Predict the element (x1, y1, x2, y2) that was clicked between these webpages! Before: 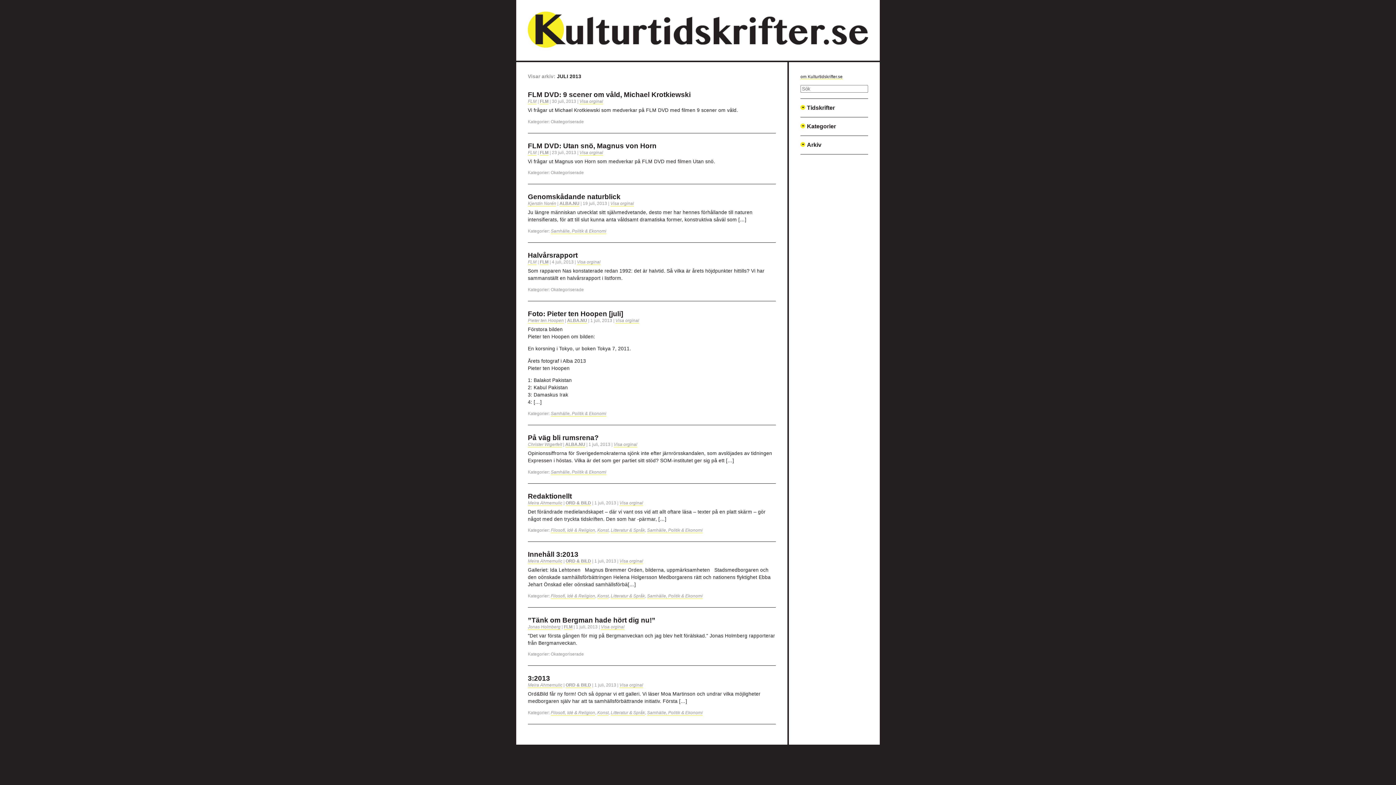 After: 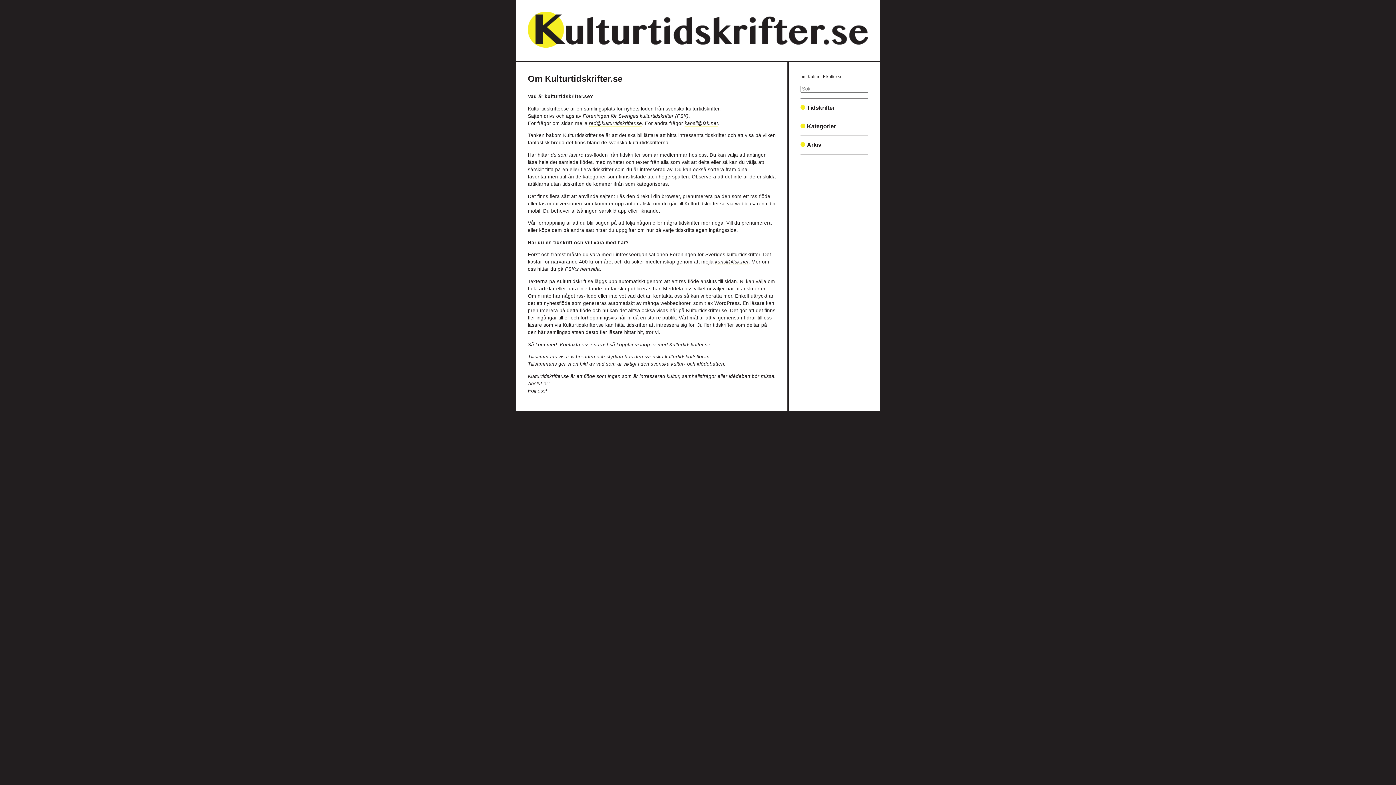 Action: label: om Kulturtidskrifter.se bbox: (800, 74, 842, 79)